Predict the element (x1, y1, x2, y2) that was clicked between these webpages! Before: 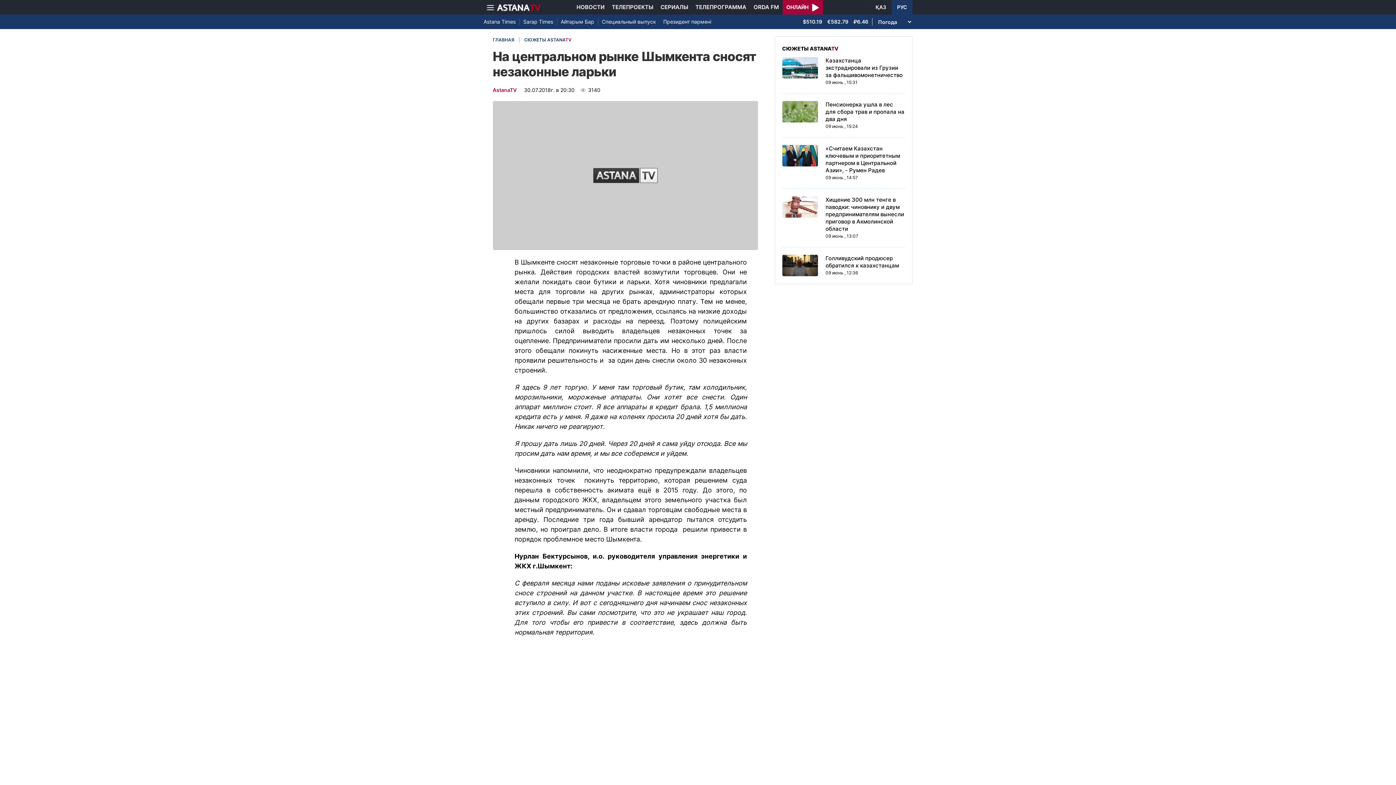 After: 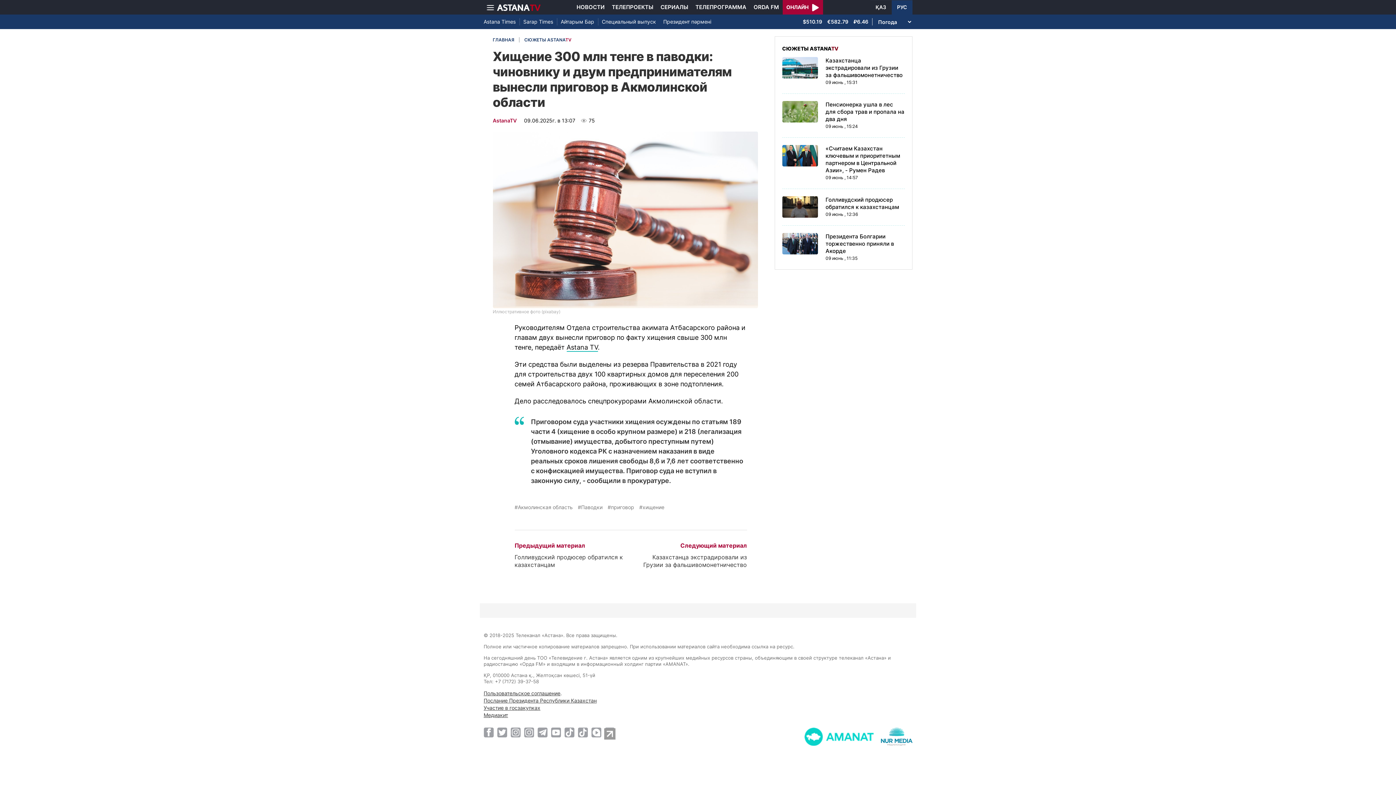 Action: label: Хищение 300 млн тенге в паводки: чиновнику и двум предпринимателям вынесли приговор в Акмолинской области bbox: (825, 196, 904, 232)